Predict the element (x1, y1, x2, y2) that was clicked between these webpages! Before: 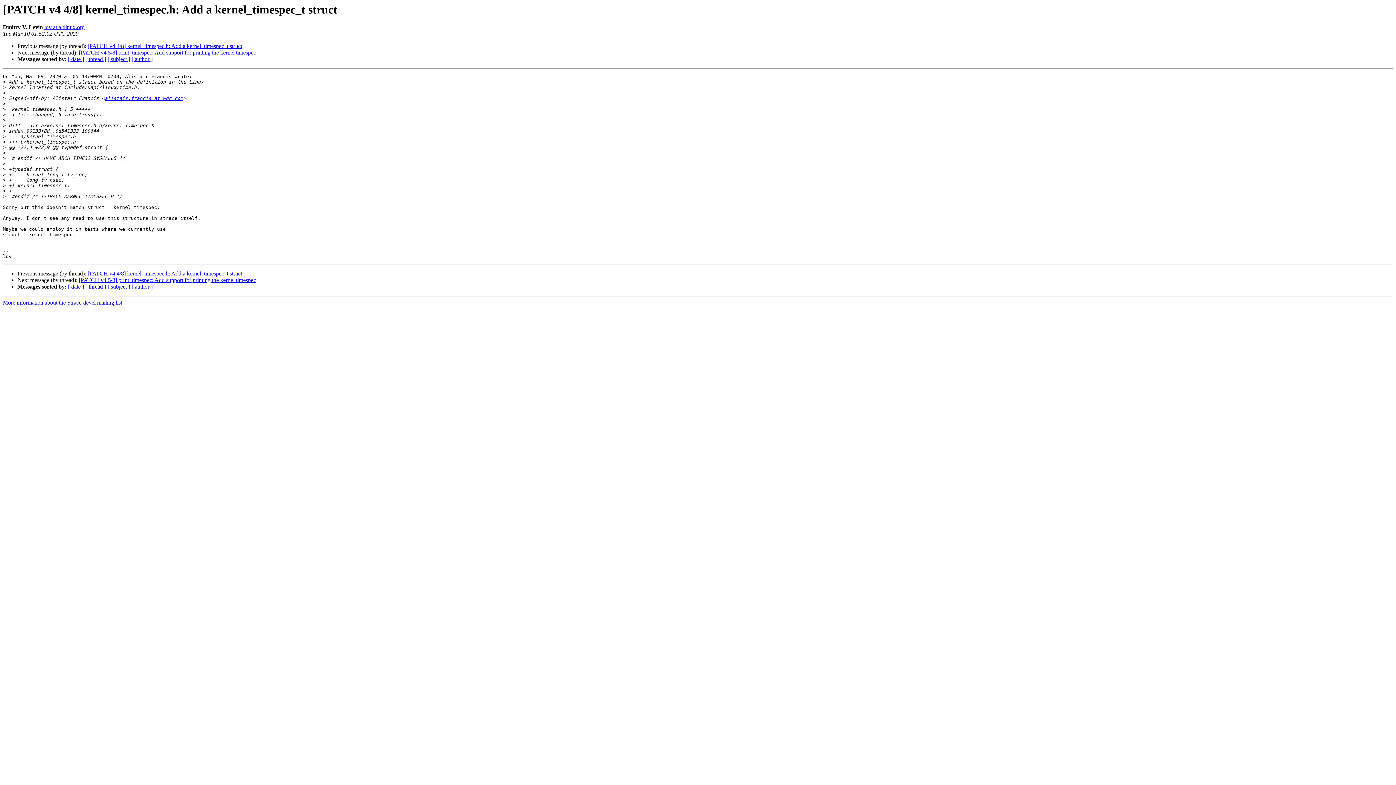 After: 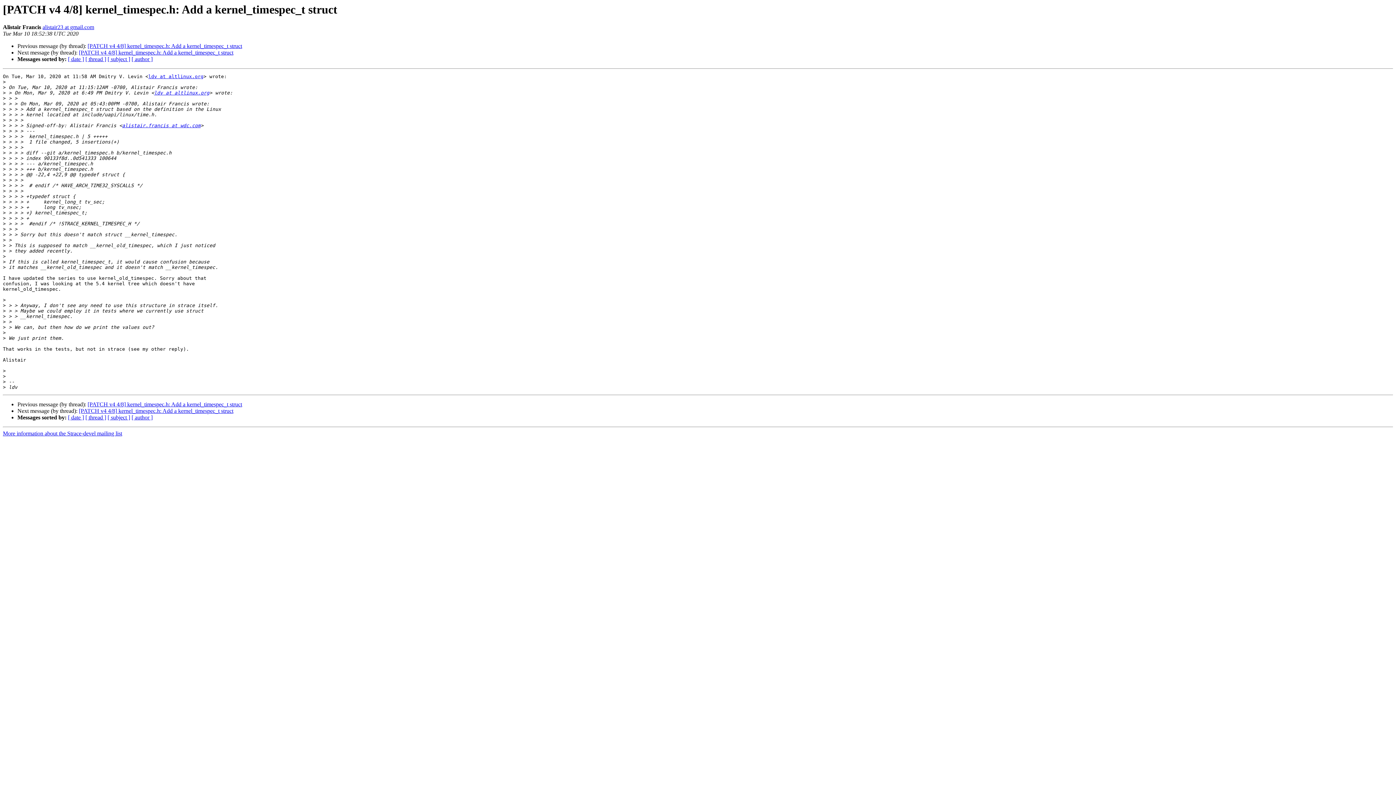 Action: bbox: (87, 270, 242, 276) label: [PATCH v4 4/8] kernel_timespec.h: Add a kernel_timespec_t struct